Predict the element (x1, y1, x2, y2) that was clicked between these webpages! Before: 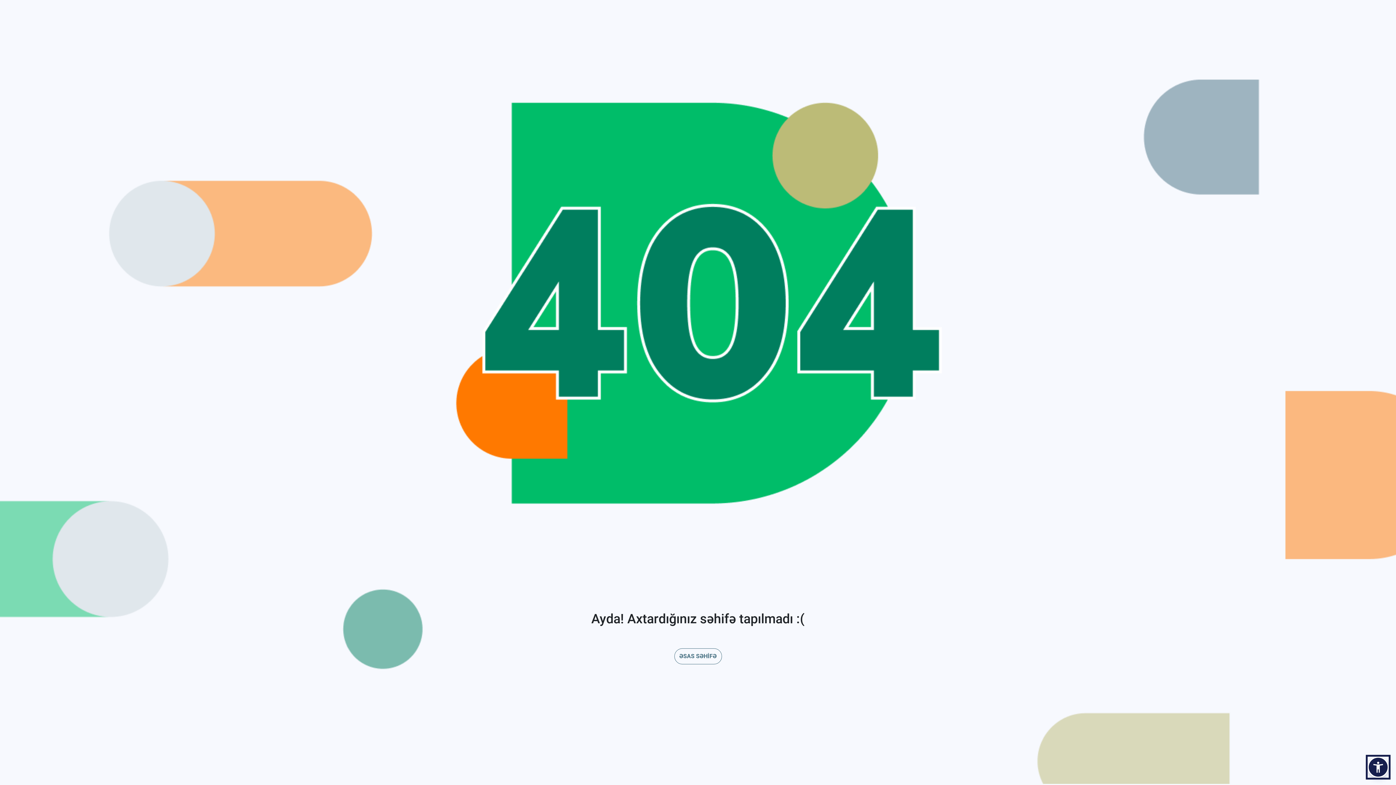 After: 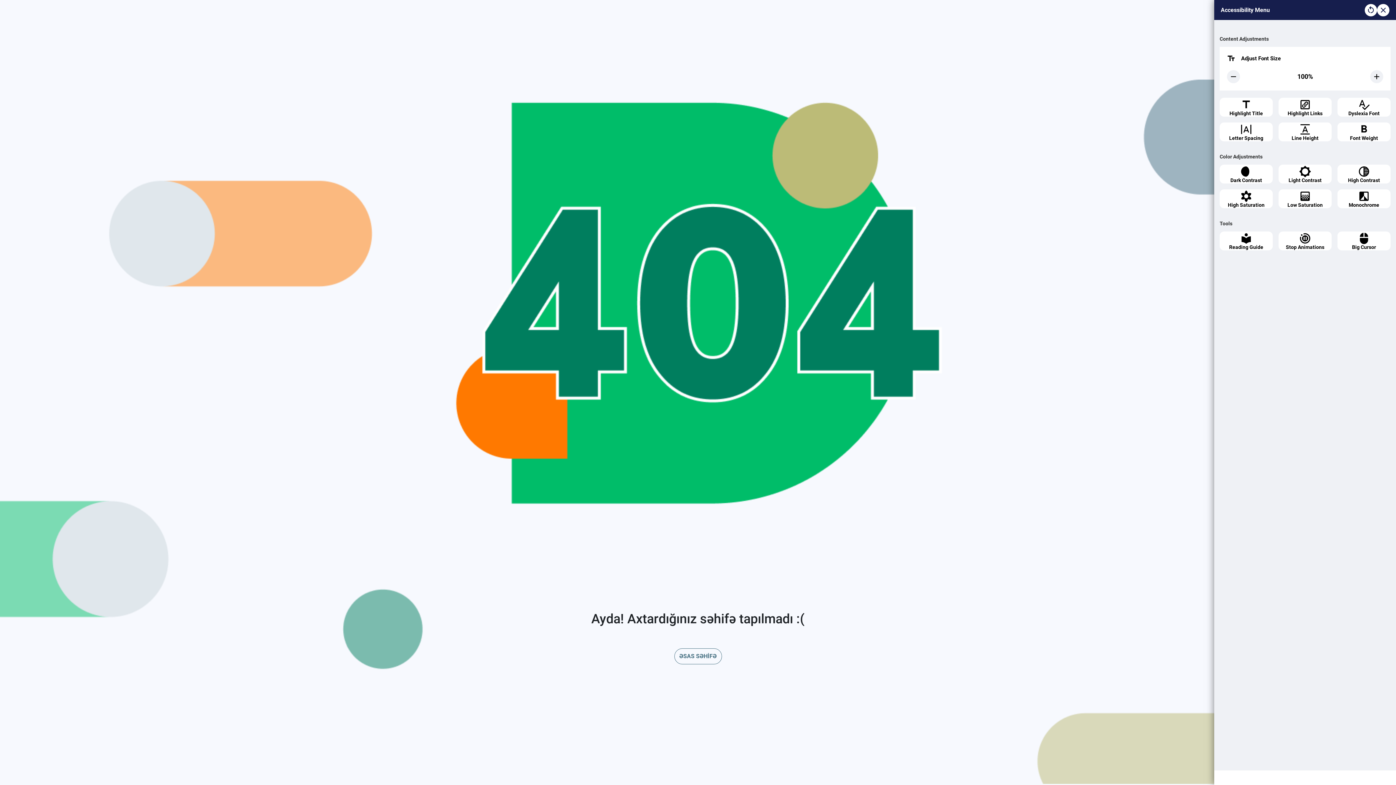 Action: bbox: (1368, 757, 1389, 778)